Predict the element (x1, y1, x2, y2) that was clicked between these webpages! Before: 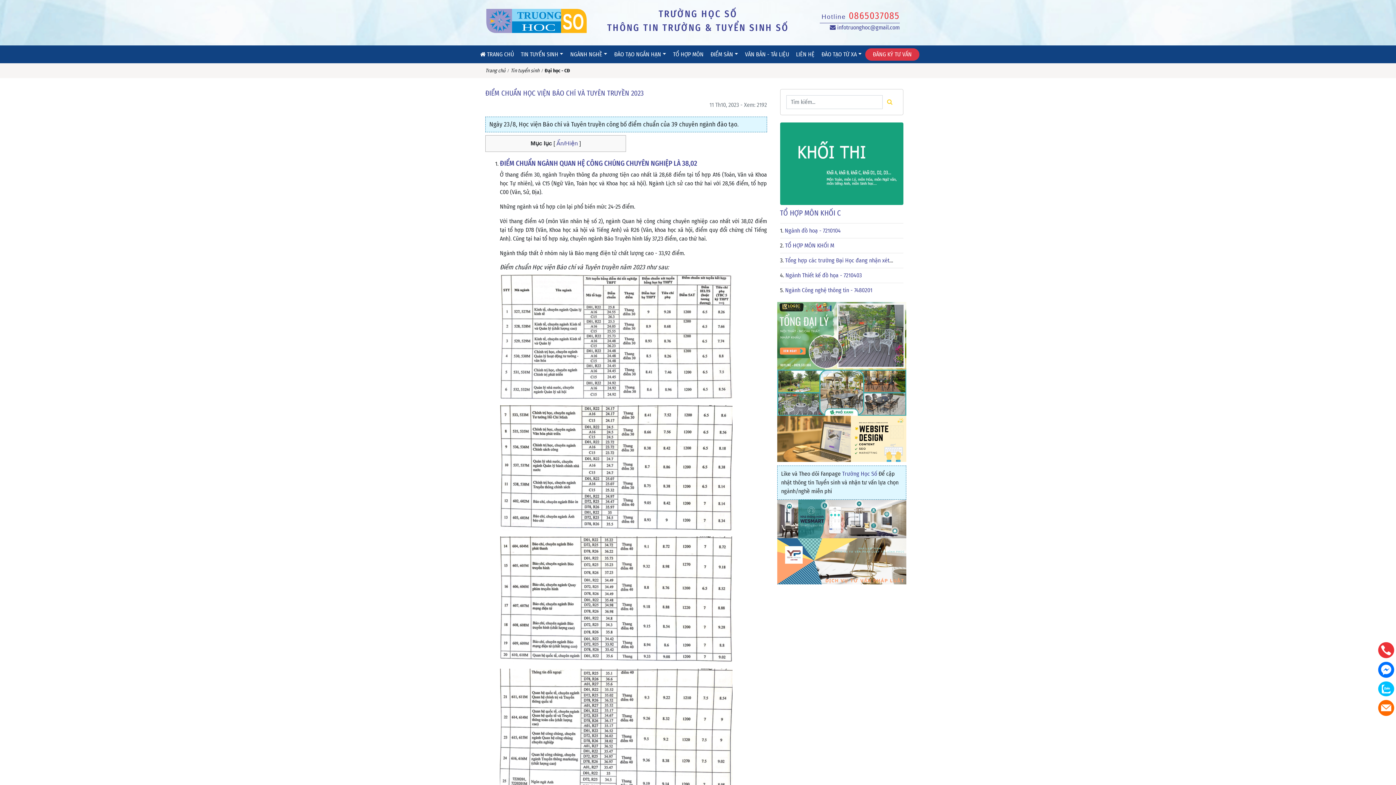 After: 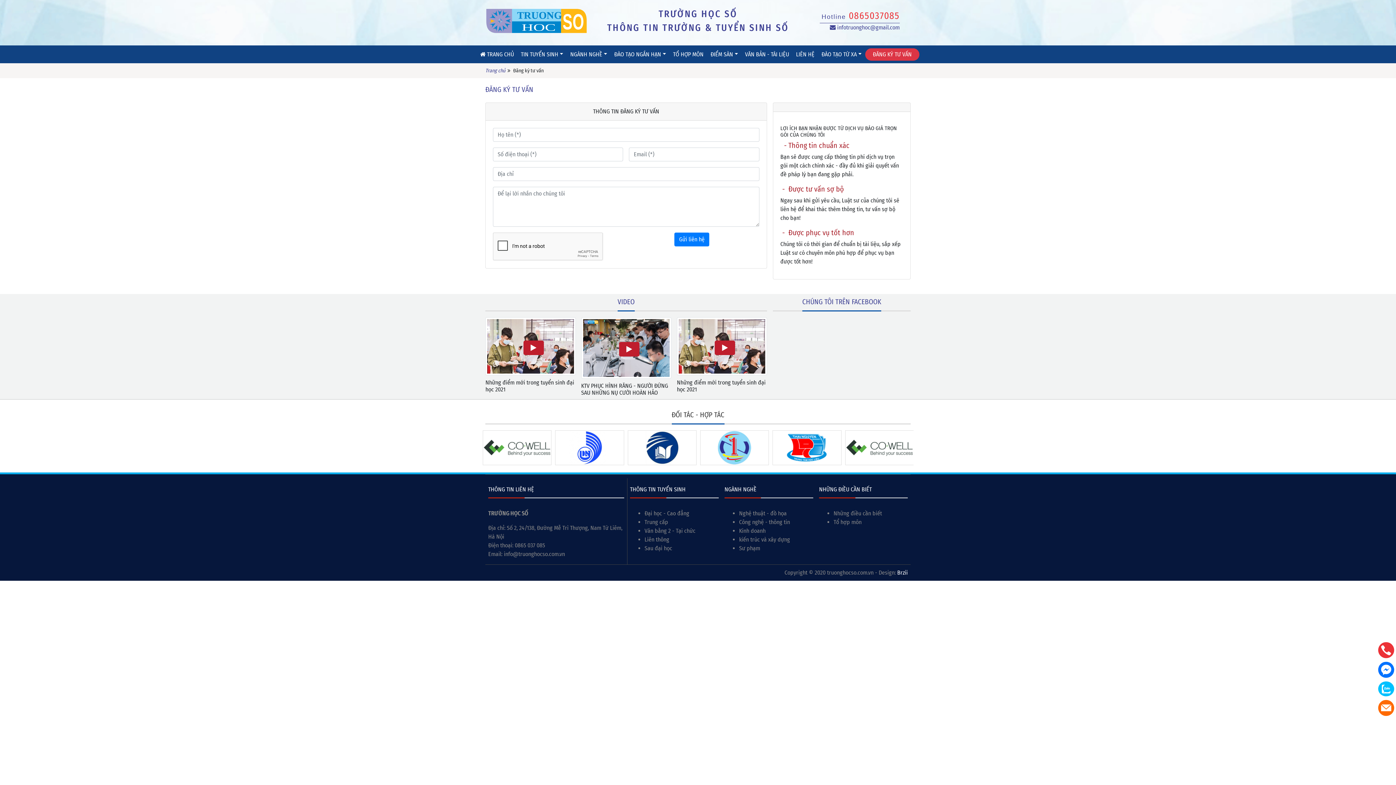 Action: label: ĐĂNG KÝ TƯ VẤN bbox: (865, 48, 919, 60)